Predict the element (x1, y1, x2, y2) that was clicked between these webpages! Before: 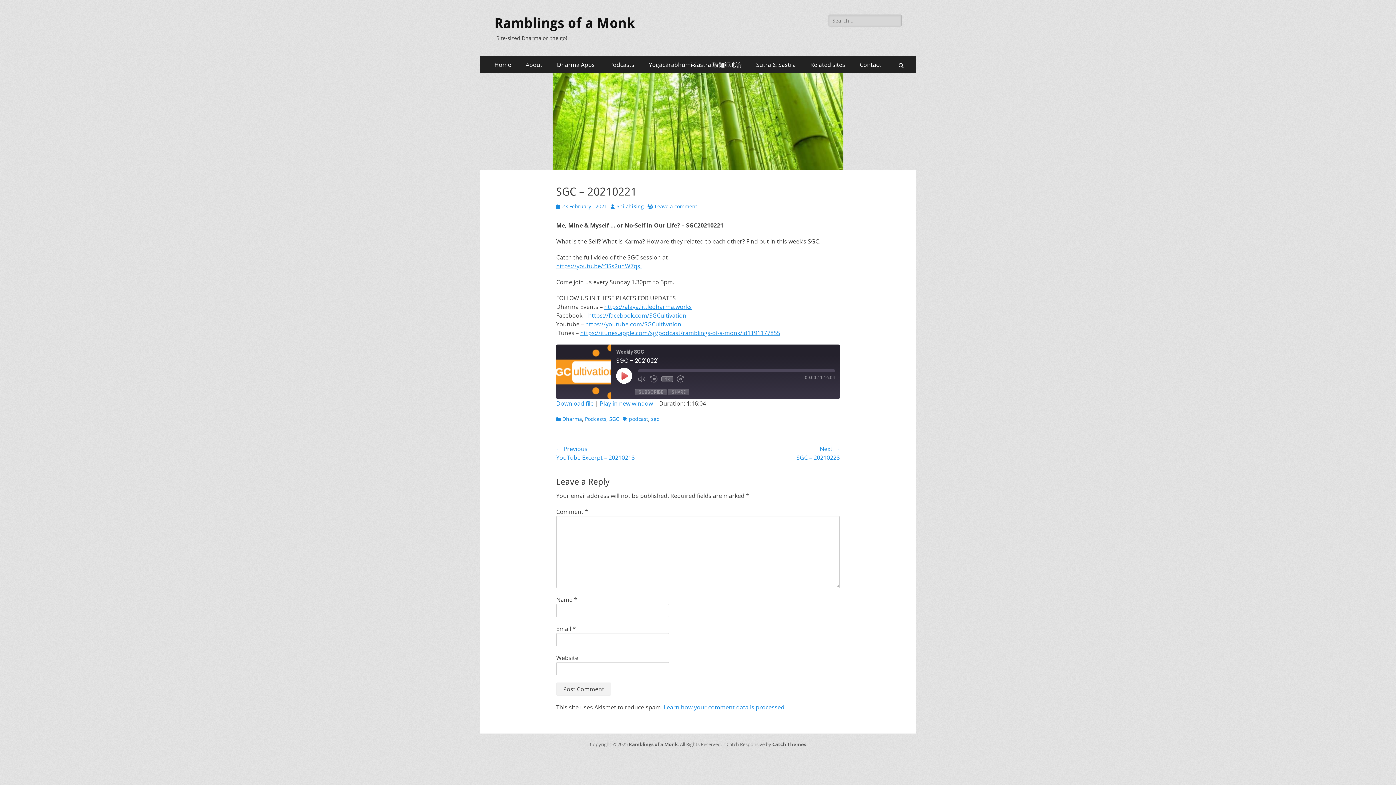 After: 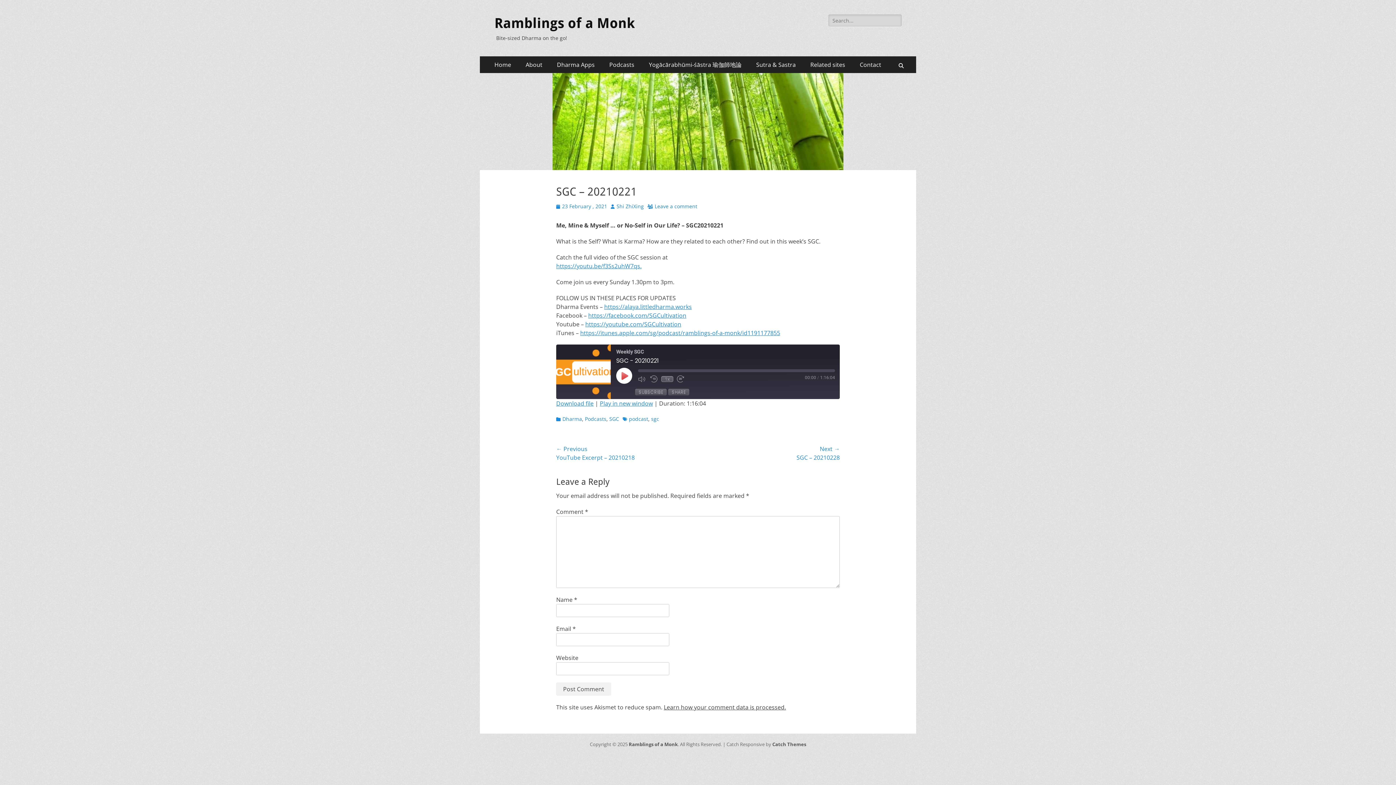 Action: bbox: (664, 703, 786, 711) label: Learn how your comment data is processed.